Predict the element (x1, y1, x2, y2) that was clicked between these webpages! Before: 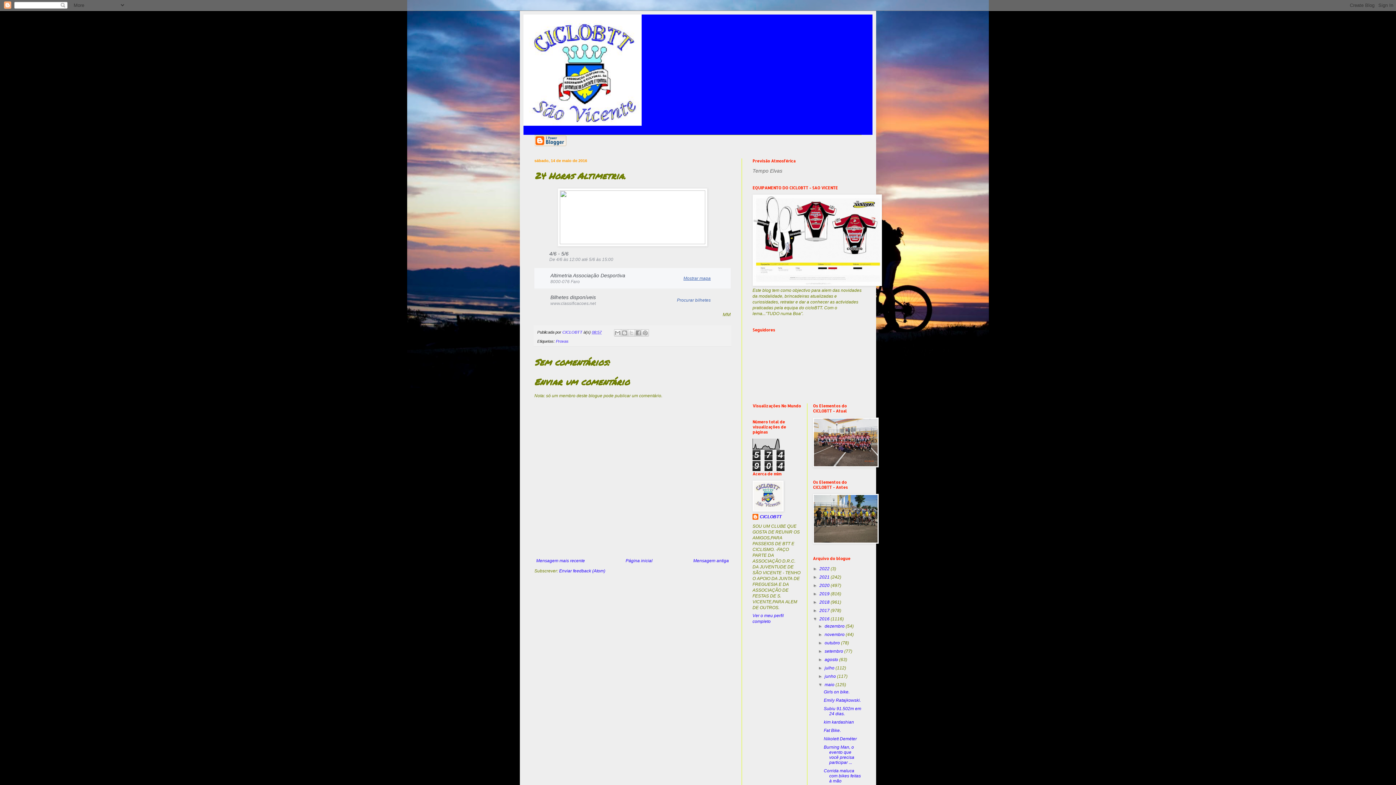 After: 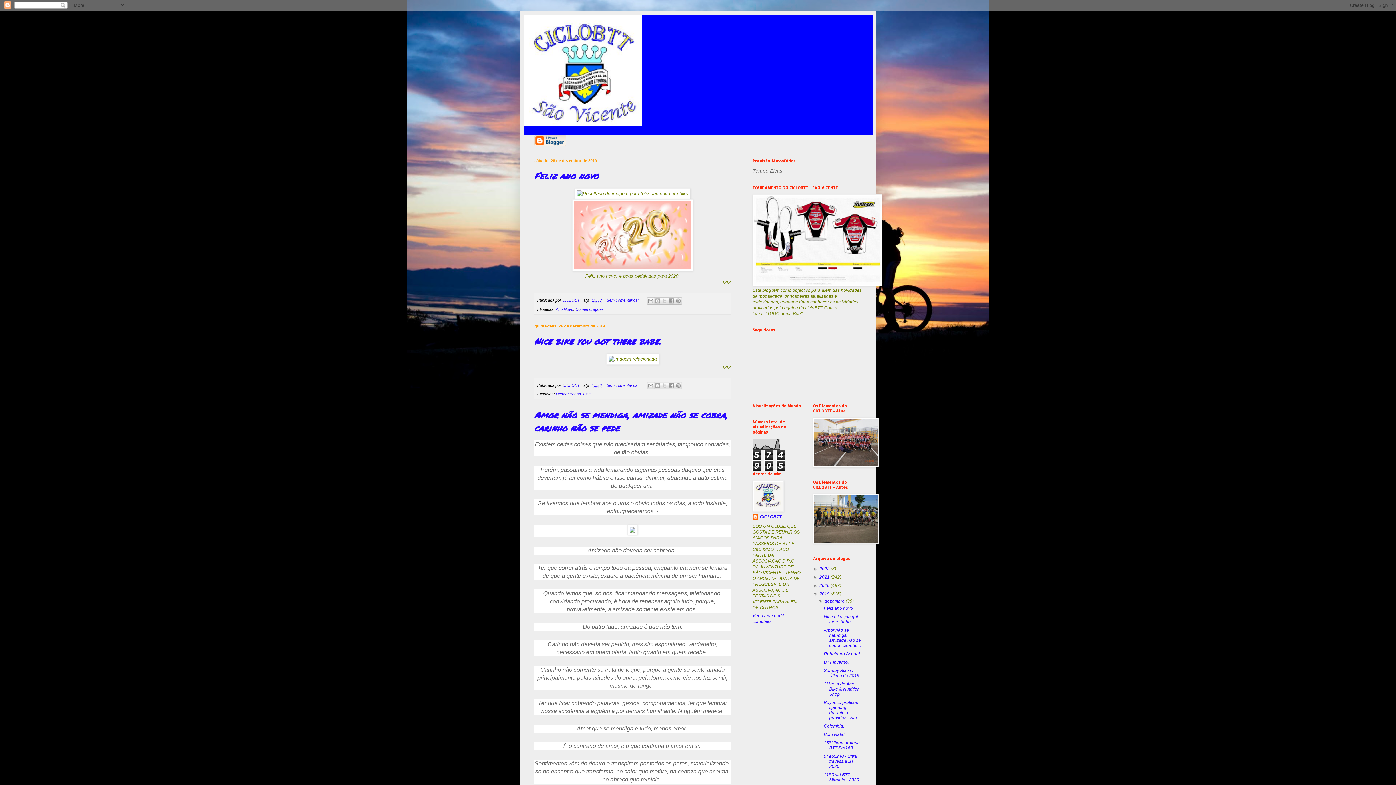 Action: bbox: (819, 591, 830, 596) label: 2019 